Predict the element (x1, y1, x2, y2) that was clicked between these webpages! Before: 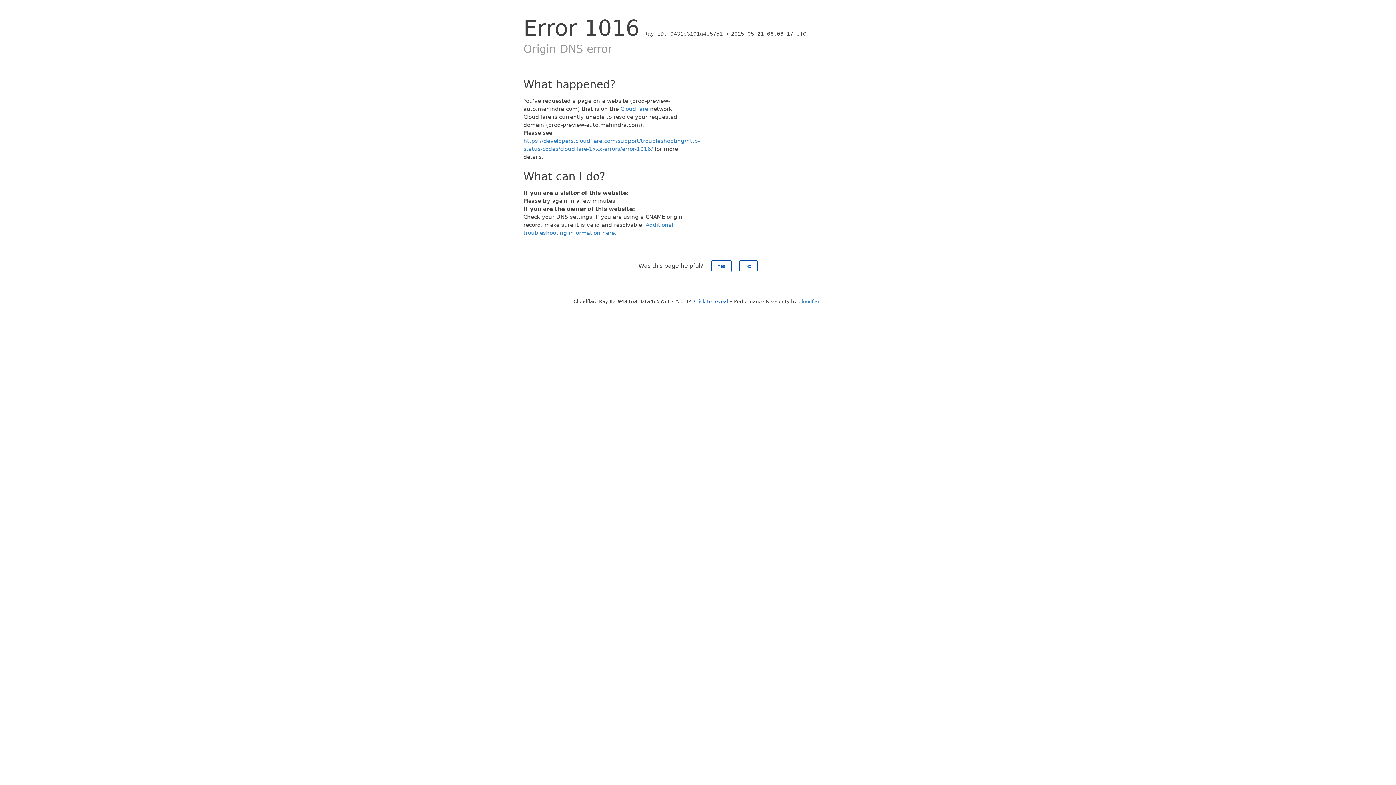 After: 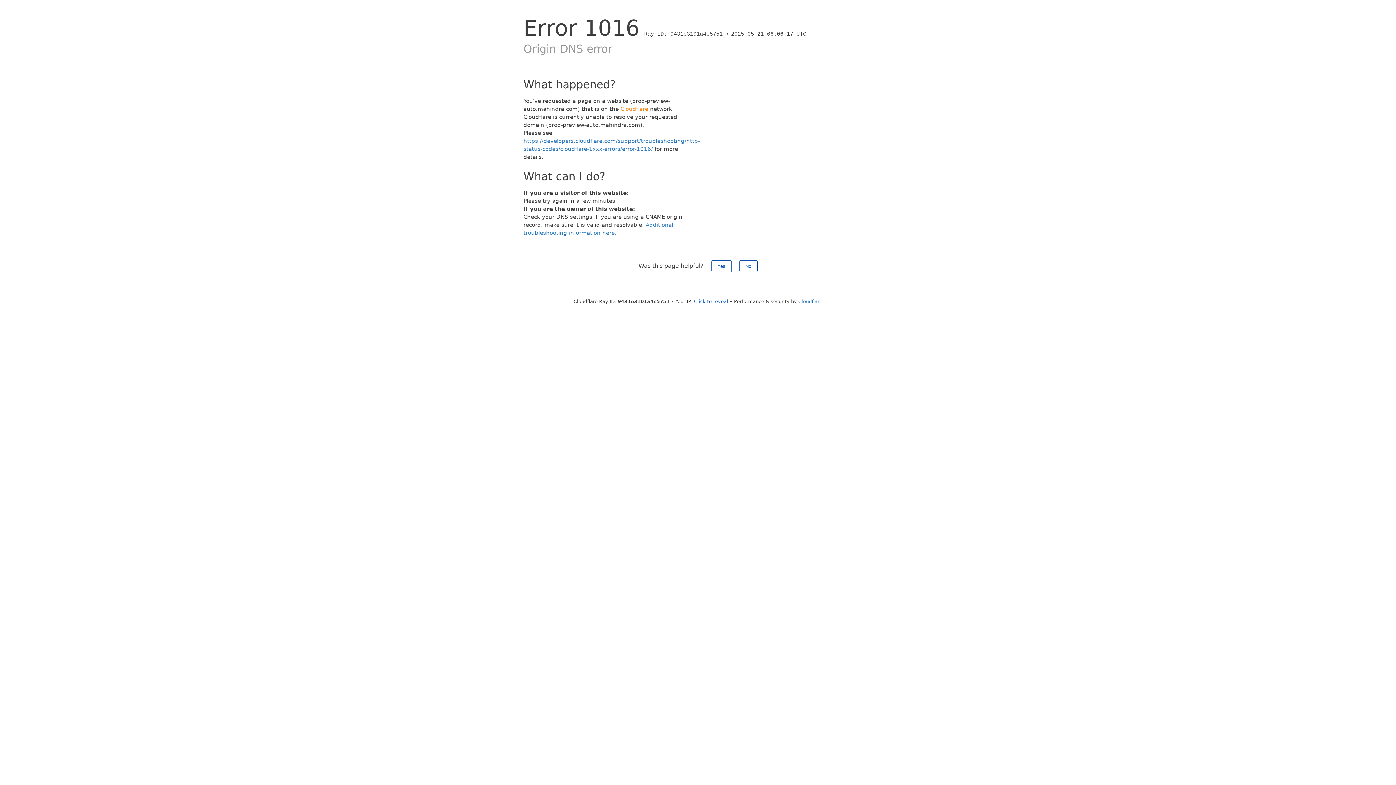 Action: label: Cloudflare bbox: (620, 105, 648, 112)